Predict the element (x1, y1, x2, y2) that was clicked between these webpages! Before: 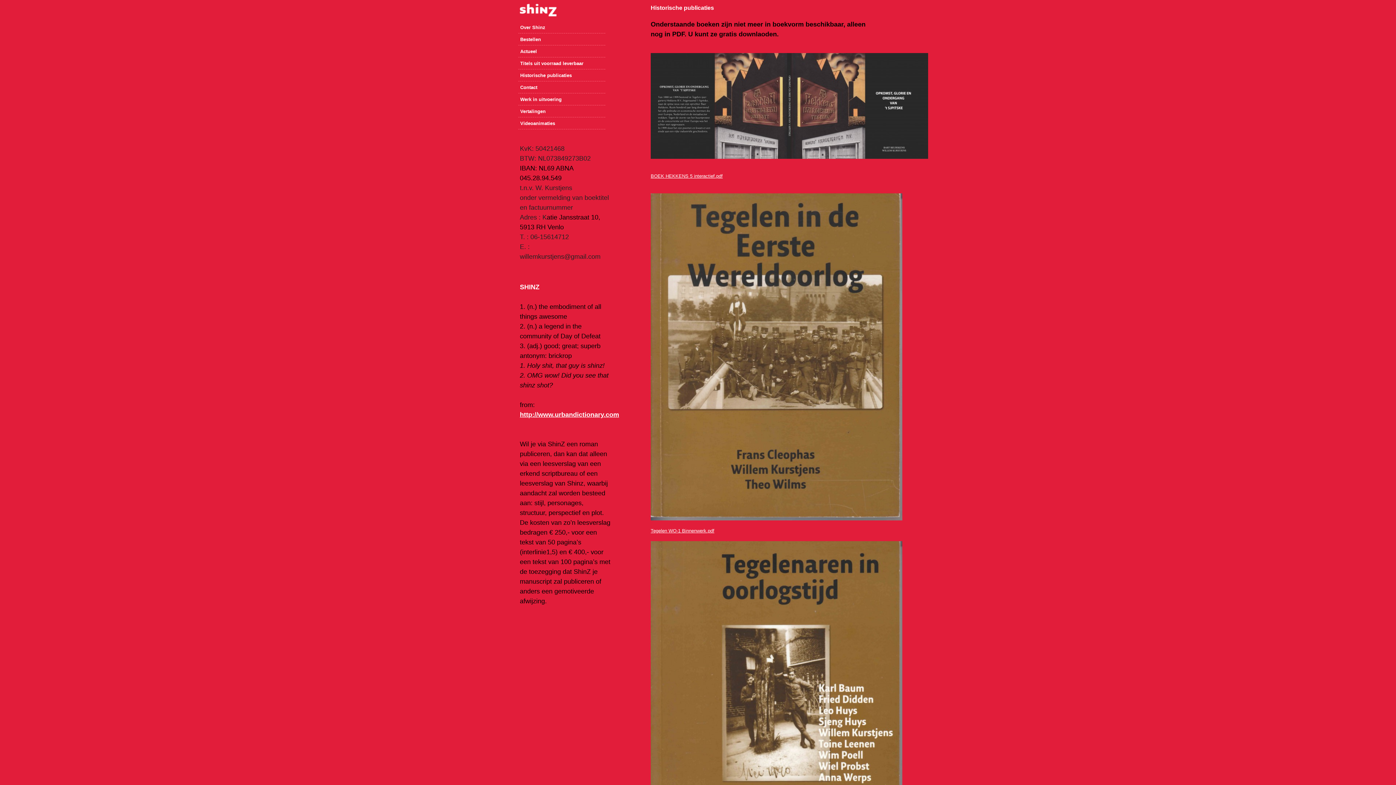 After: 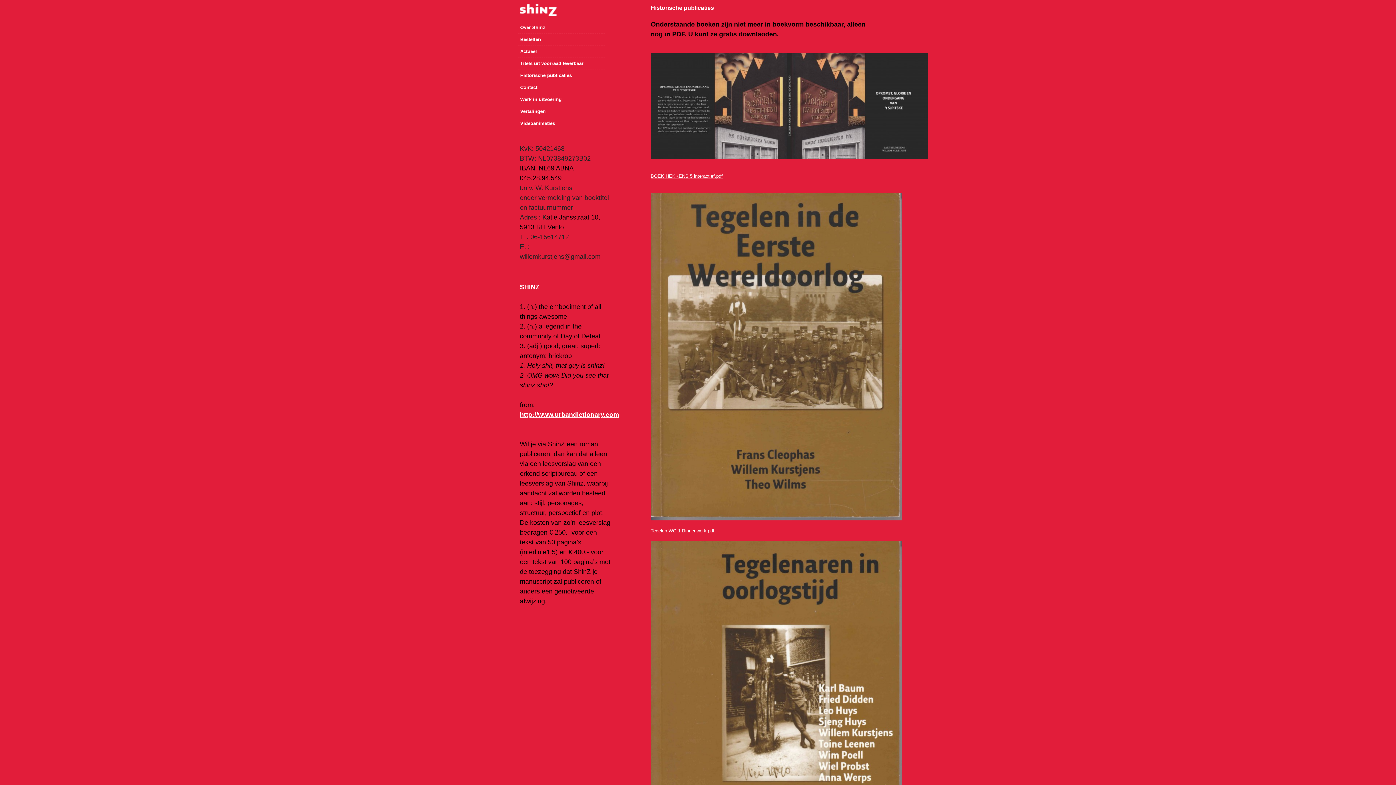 Action: label: Historische publicaties bbox: (518, 70, 573, 78)